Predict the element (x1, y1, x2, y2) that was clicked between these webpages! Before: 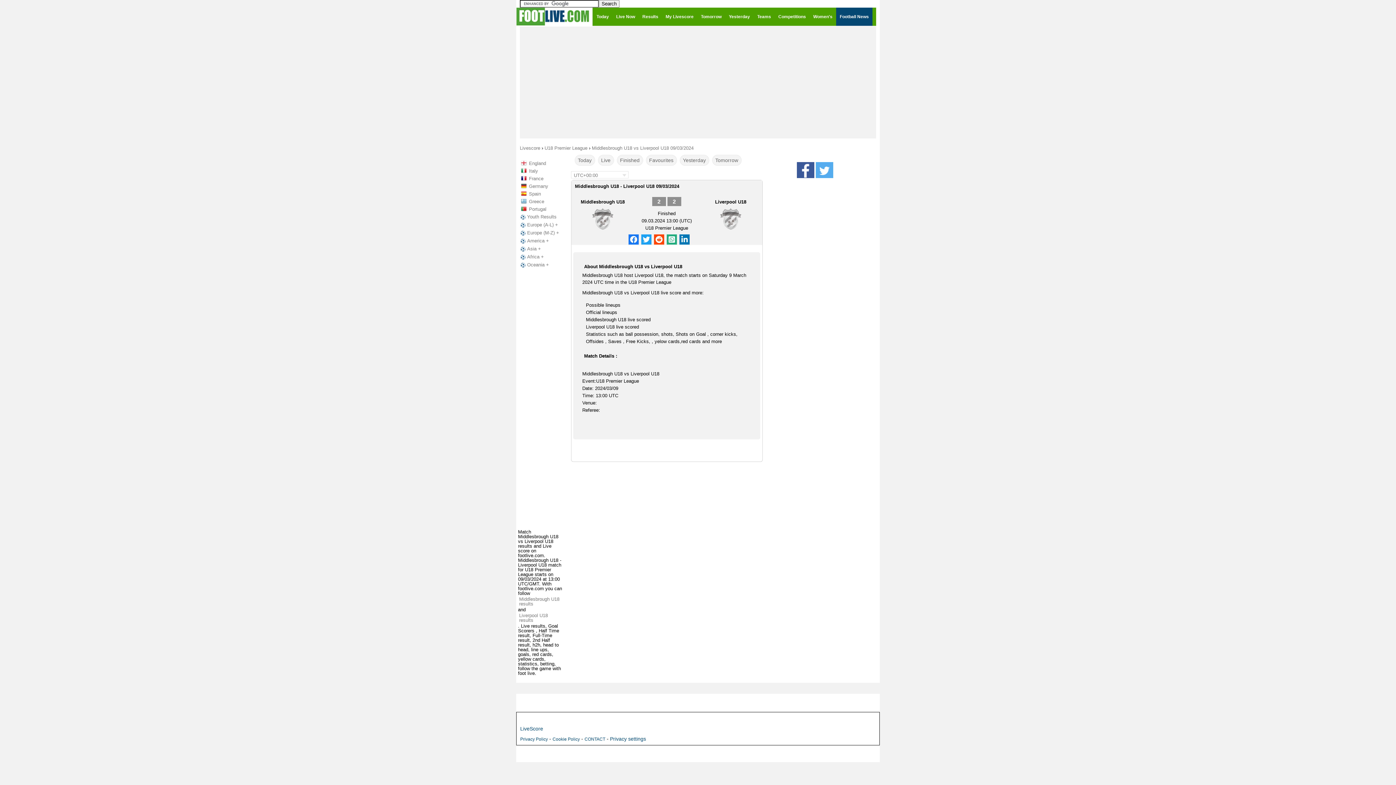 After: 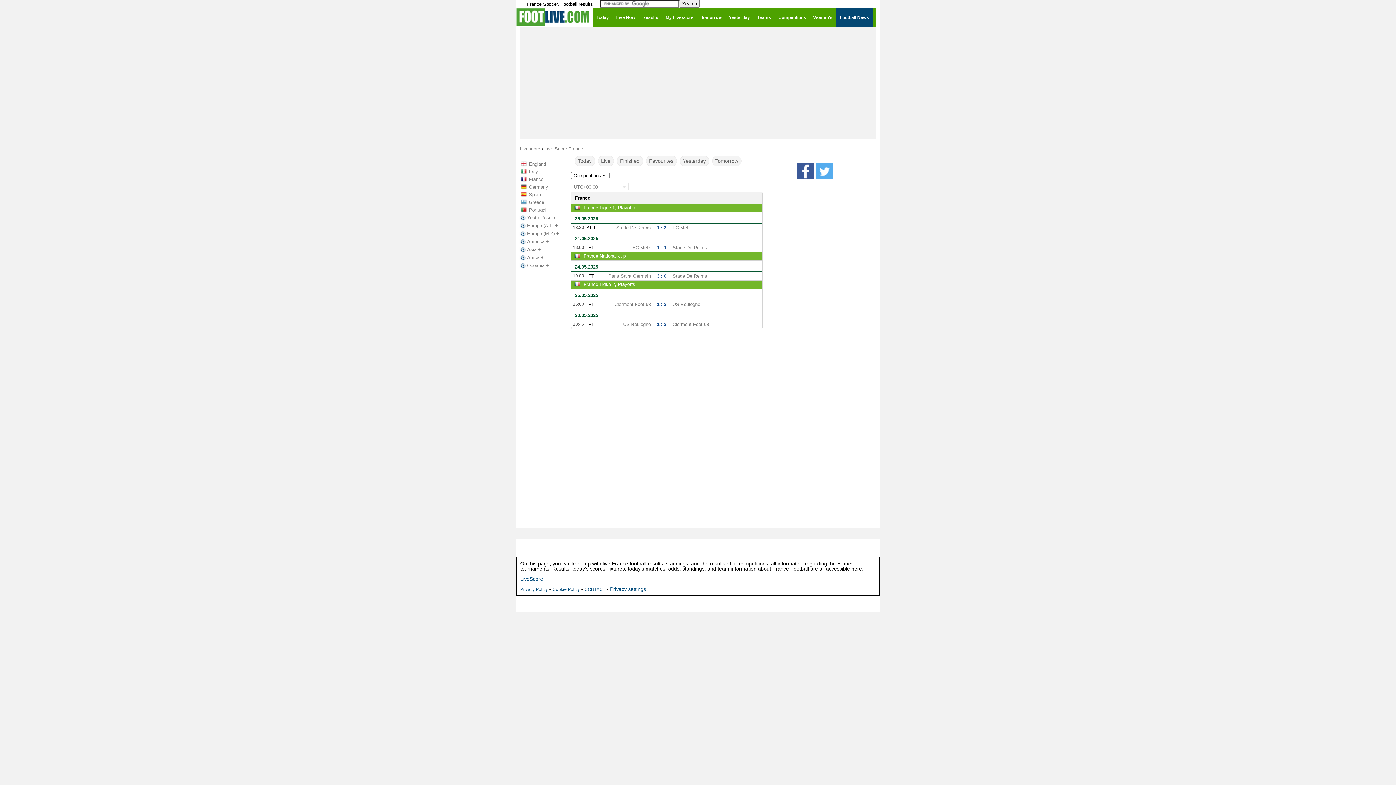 Action: label: France bbox: (528, 174, 562, 182)